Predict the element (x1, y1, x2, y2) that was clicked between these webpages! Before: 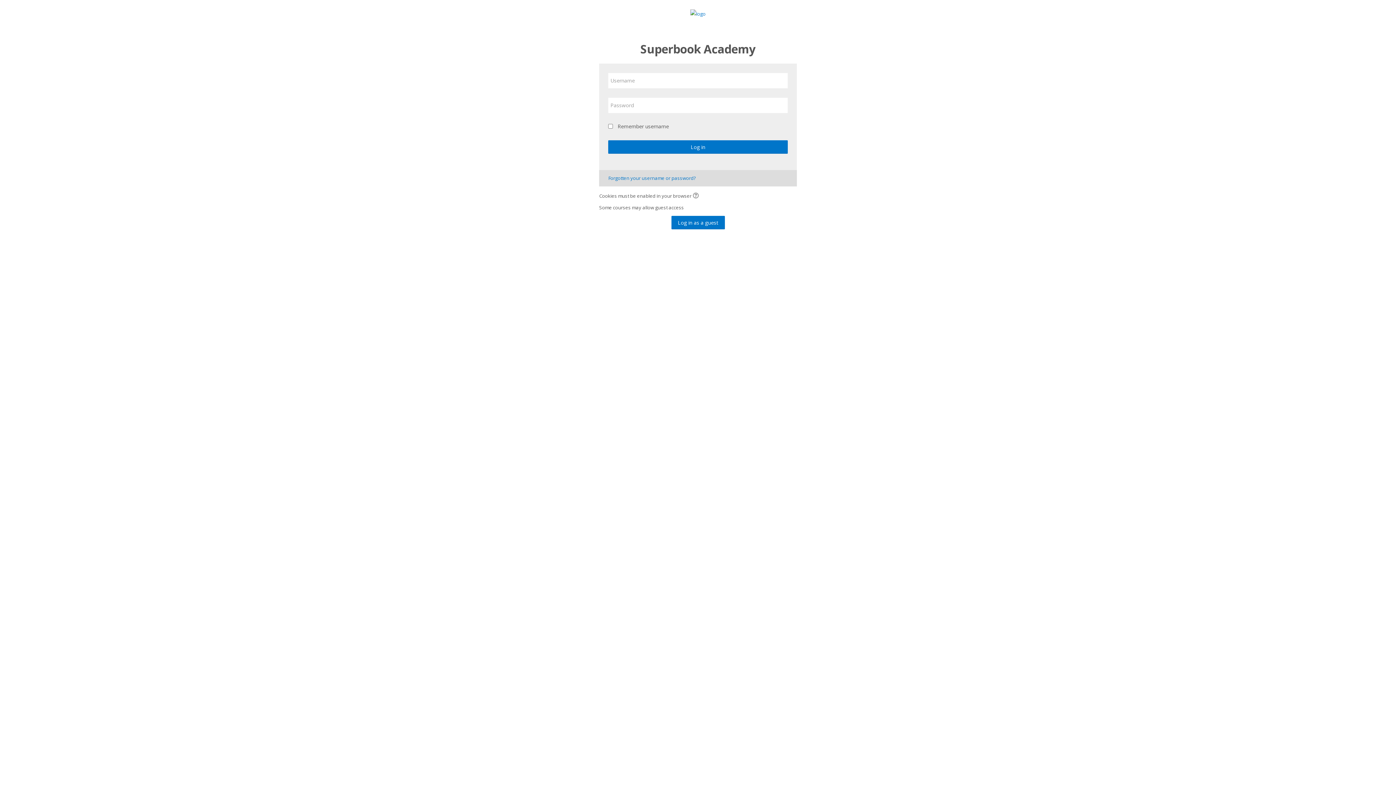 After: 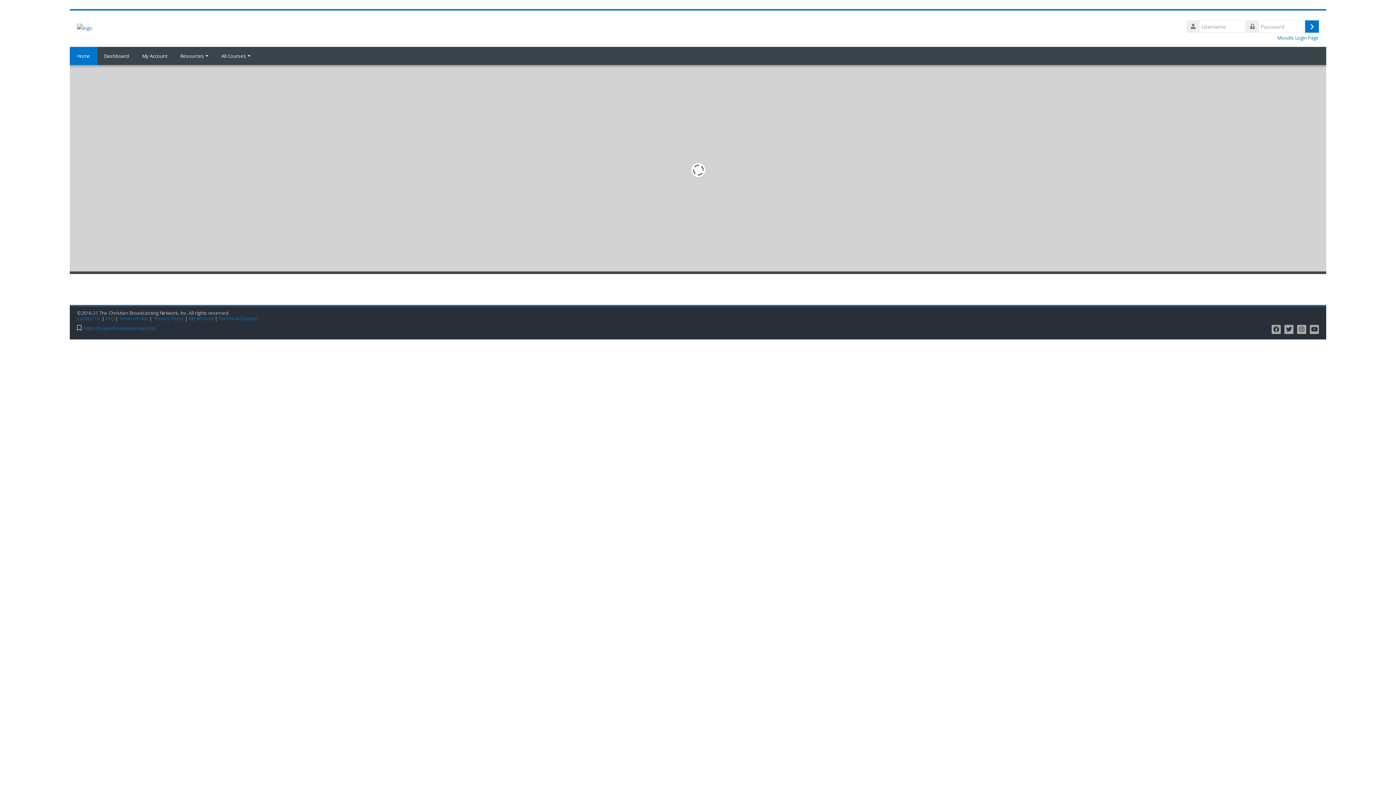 Action: bbox: (690, 10, 705, 16)